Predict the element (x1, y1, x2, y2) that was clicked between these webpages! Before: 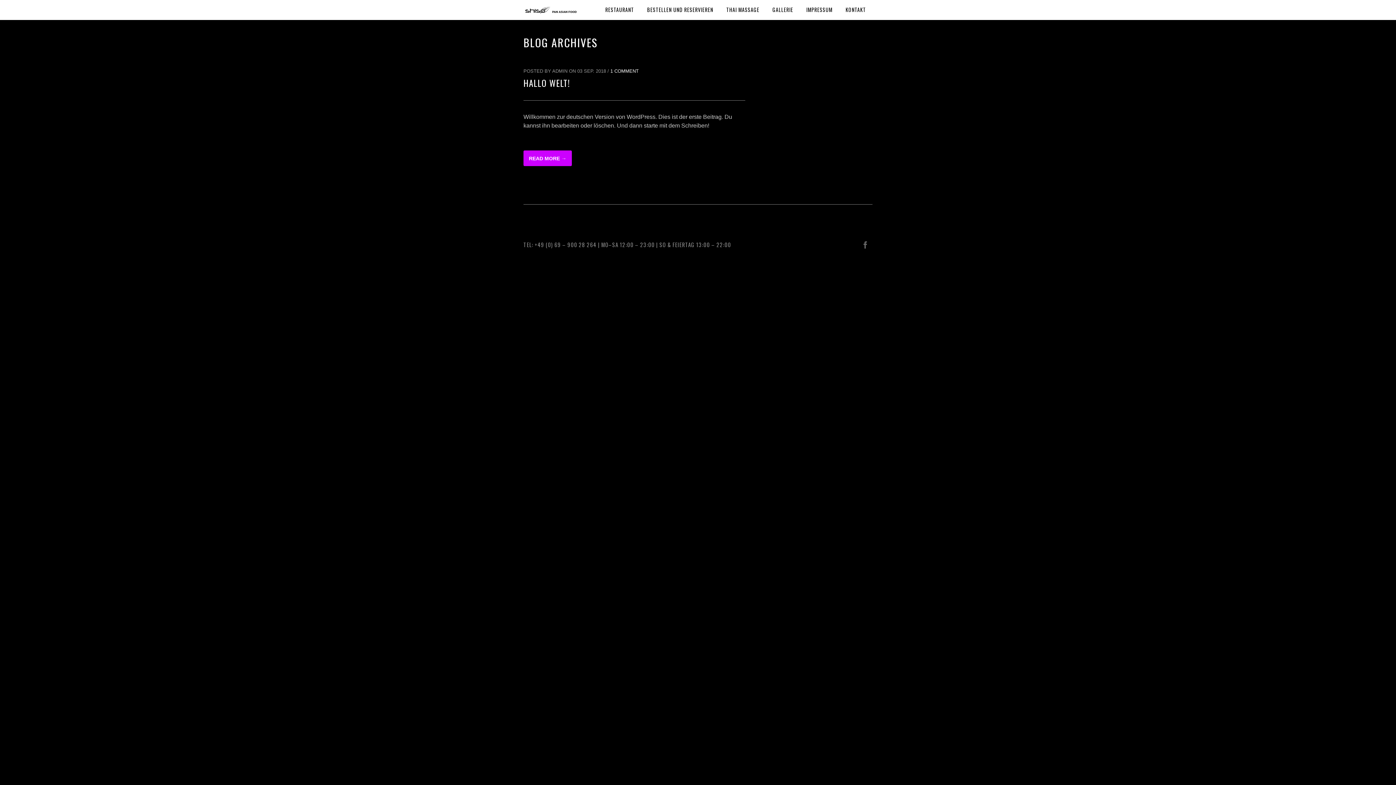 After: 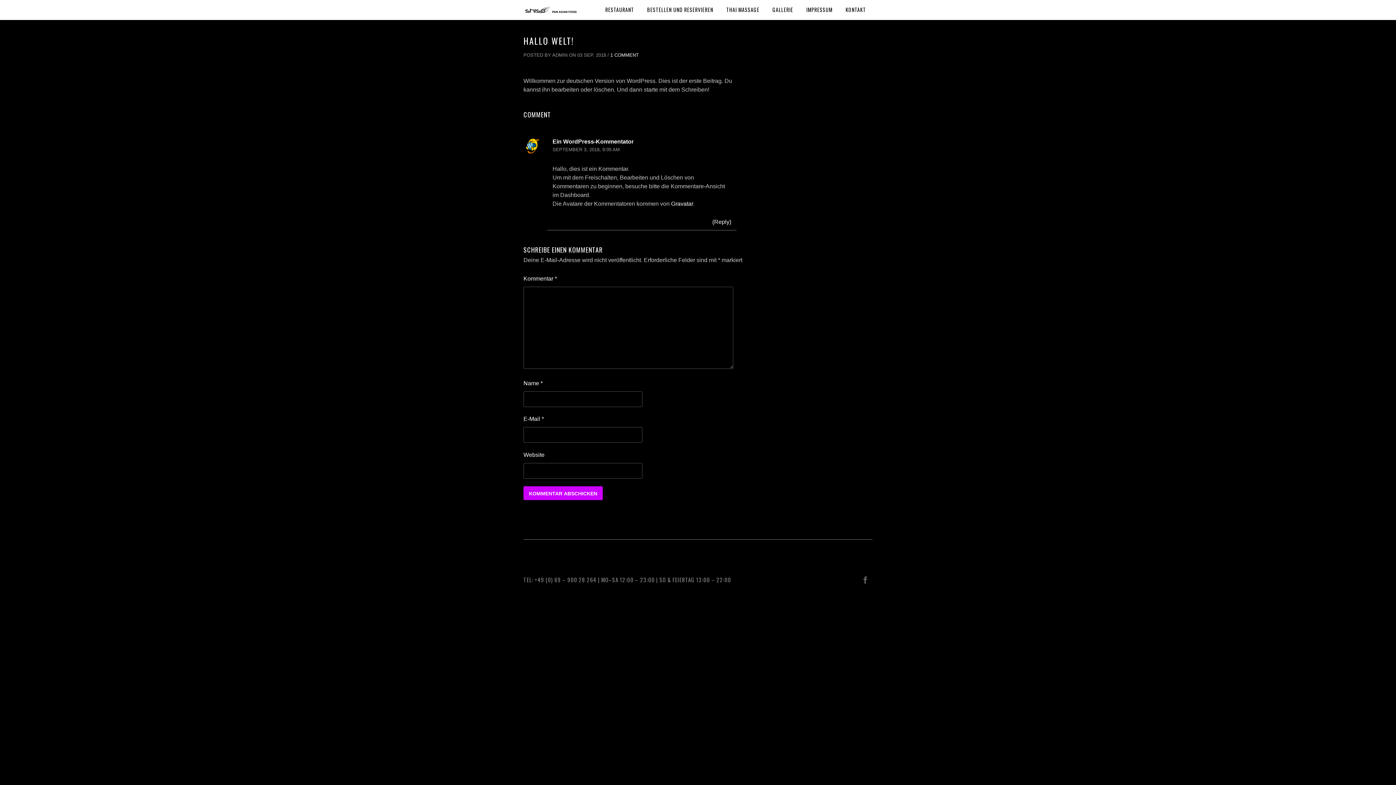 Action: bbox: (523, 150, 572, 166) label: READ MORE →